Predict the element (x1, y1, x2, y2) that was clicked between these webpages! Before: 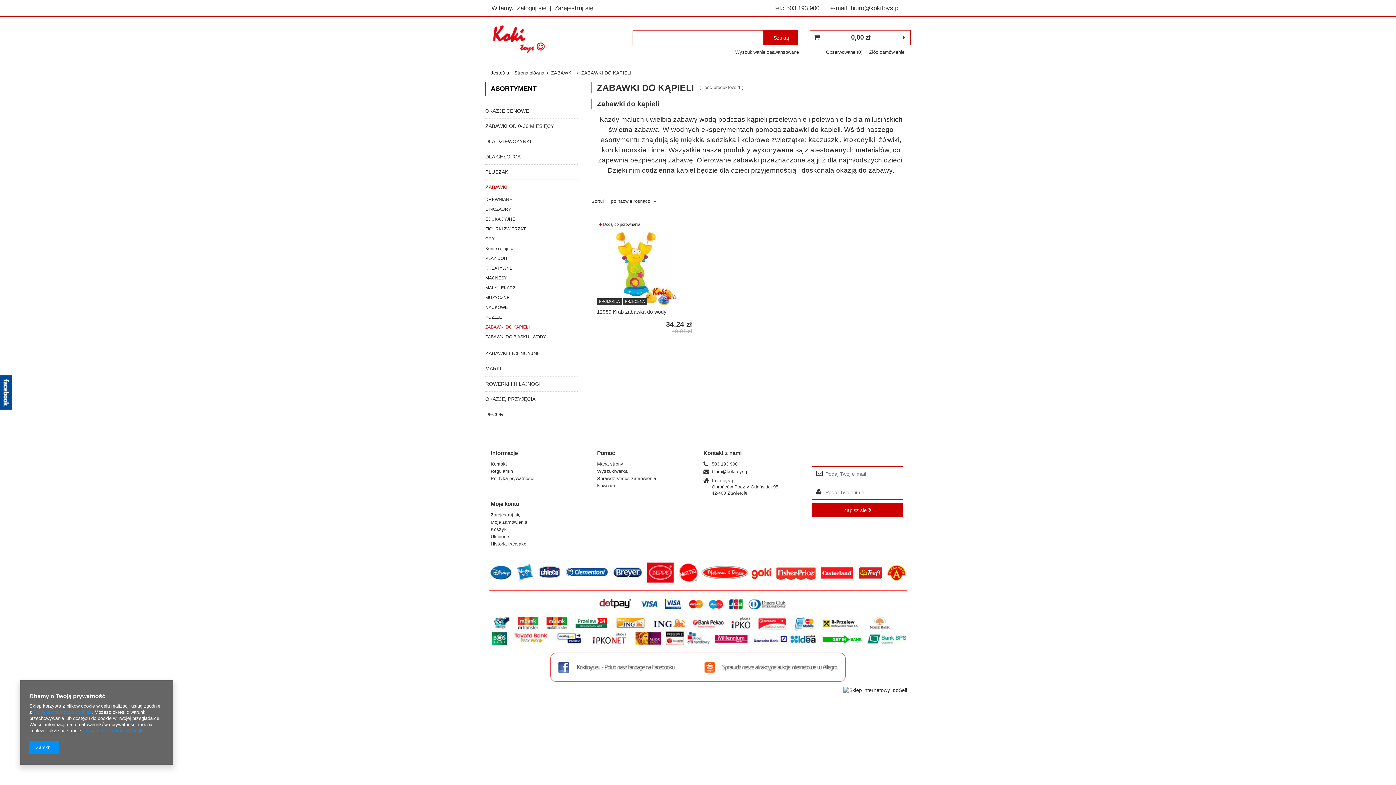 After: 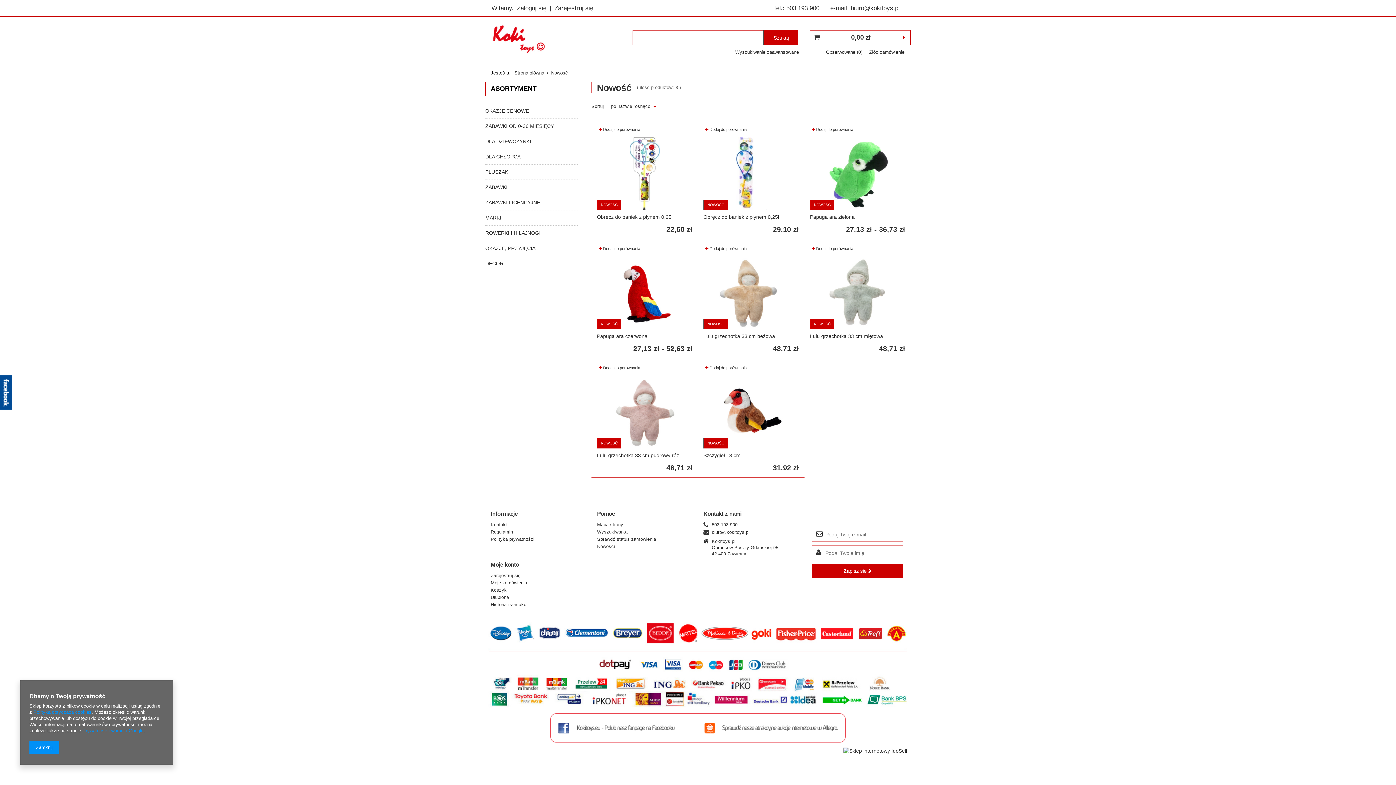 Action: bbox: (597, 482, 692, 489) label: Nowości